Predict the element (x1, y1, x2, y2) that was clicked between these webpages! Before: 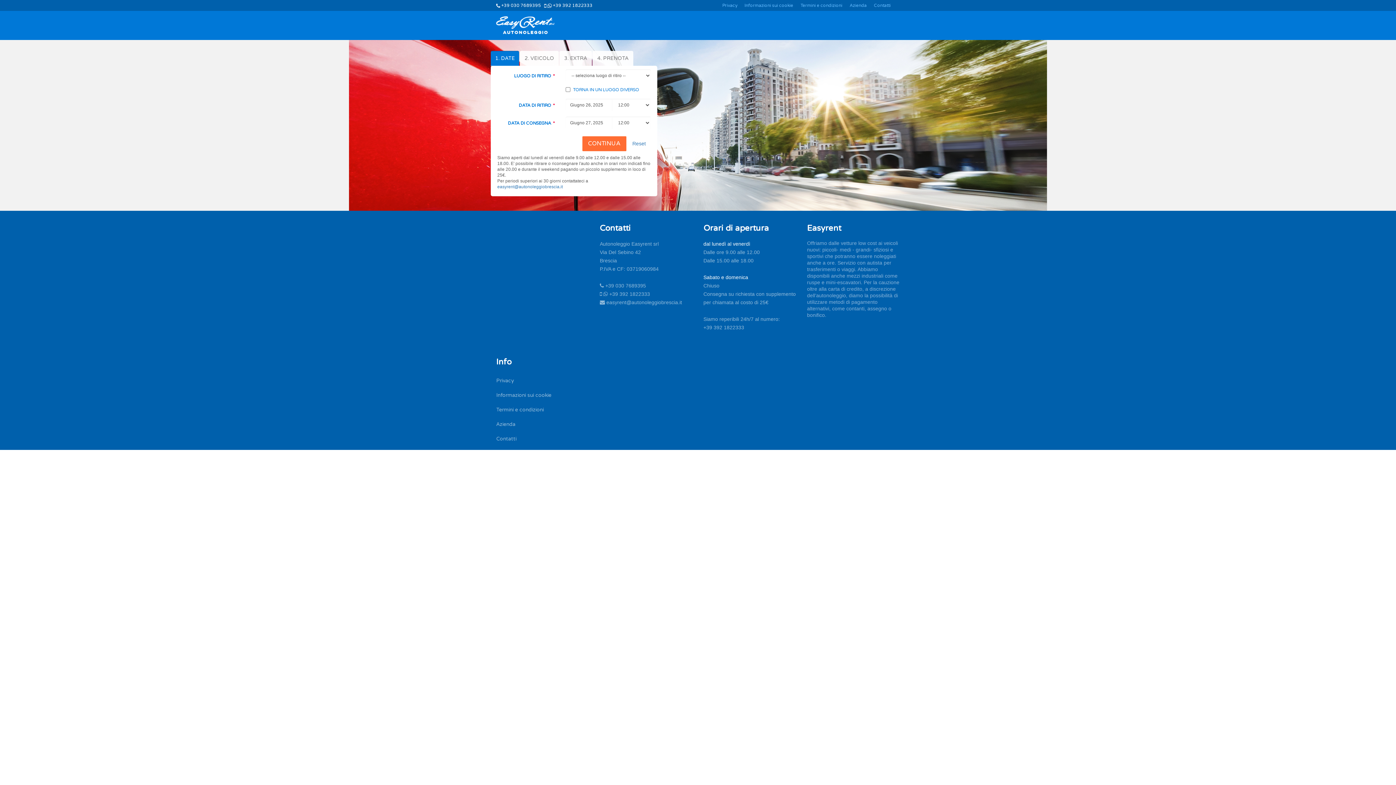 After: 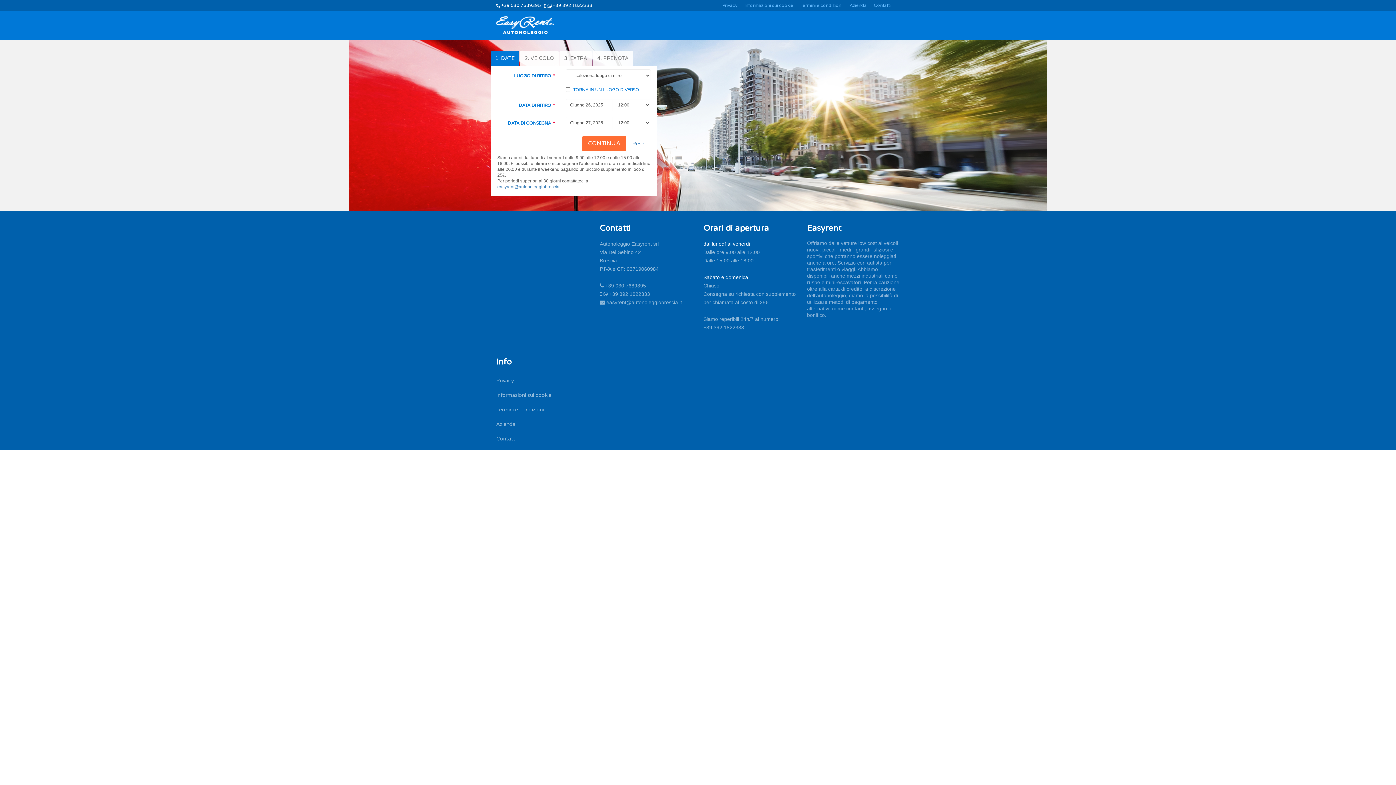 Action: bbox: (490, 50, 519, 66) label: 1. DATE